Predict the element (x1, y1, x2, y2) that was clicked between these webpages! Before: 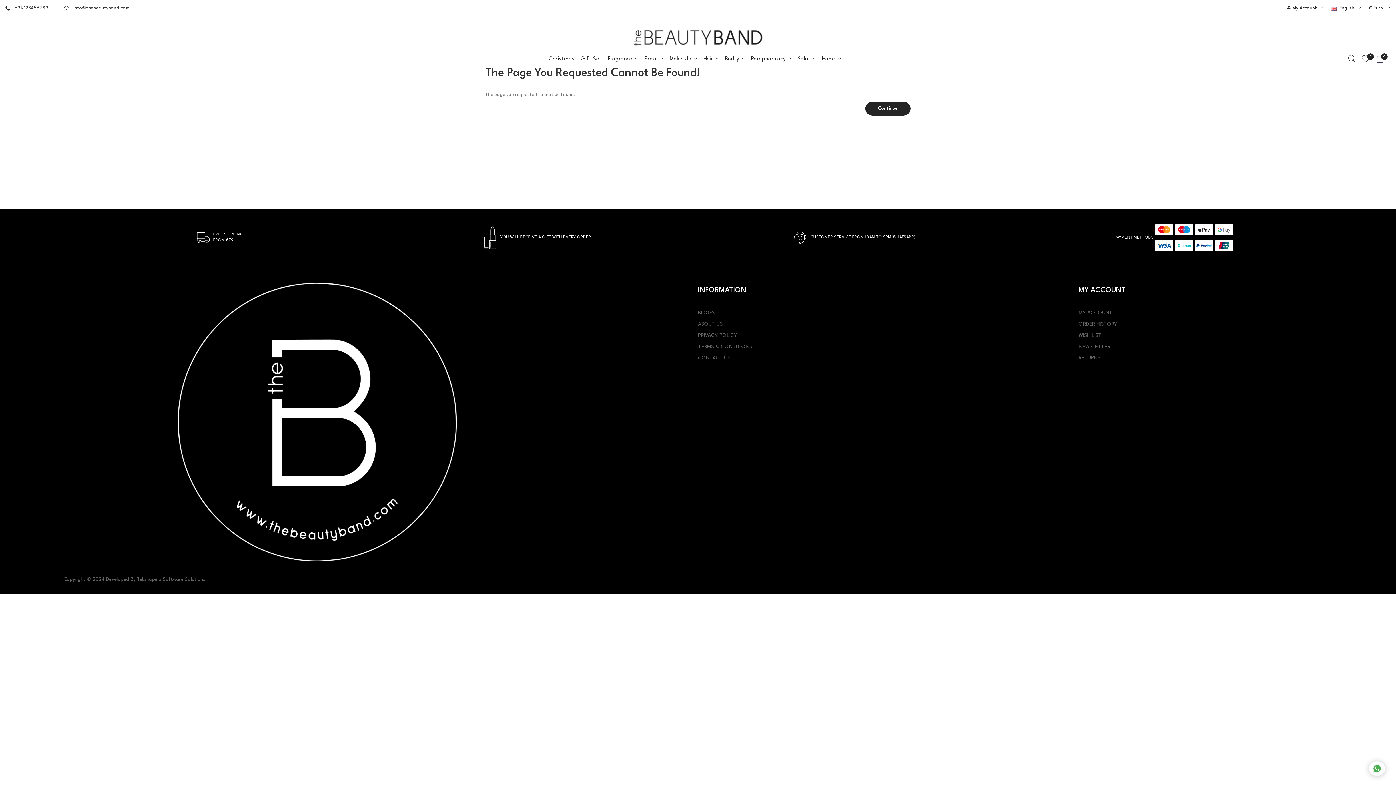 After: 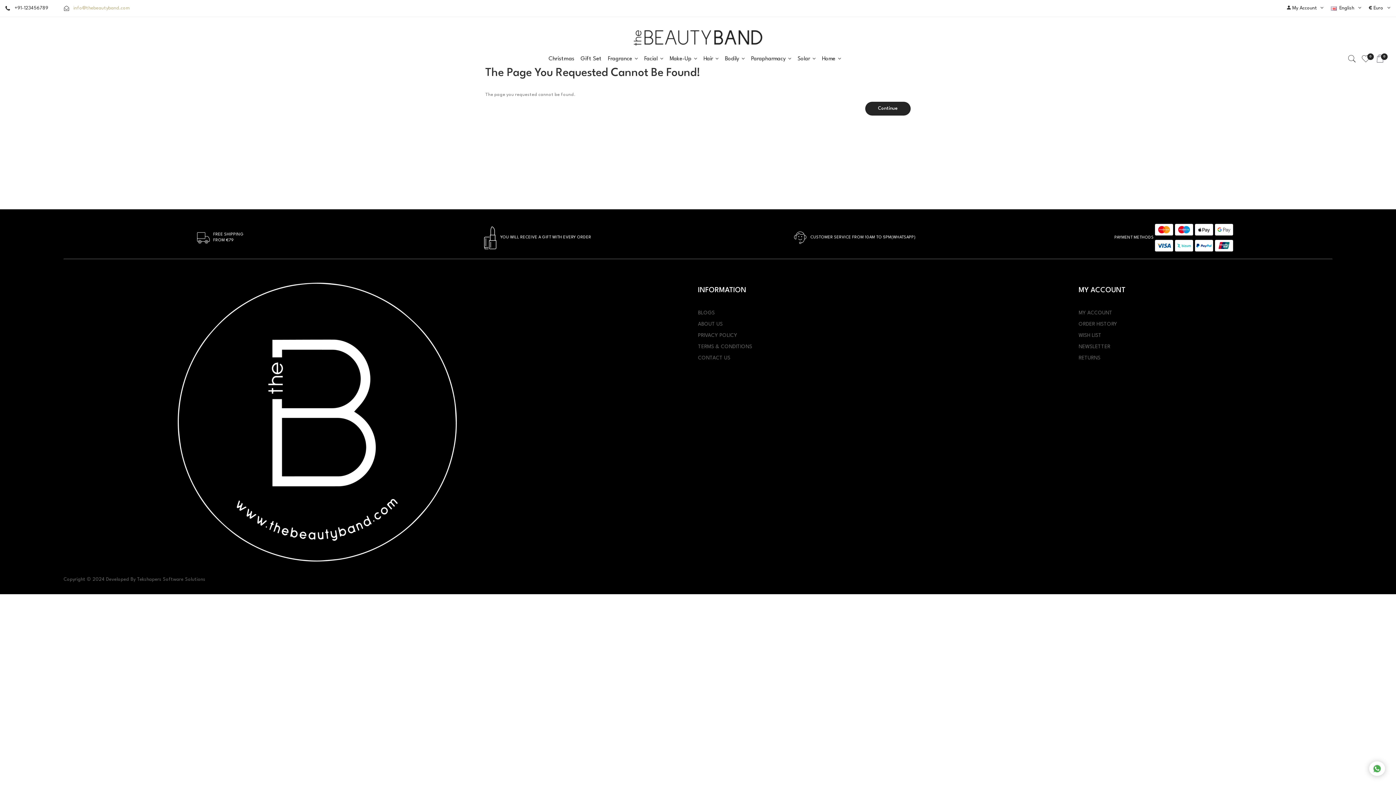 Action: bbox: (73, 5, 129, 10) label: info@thebeautyband.com